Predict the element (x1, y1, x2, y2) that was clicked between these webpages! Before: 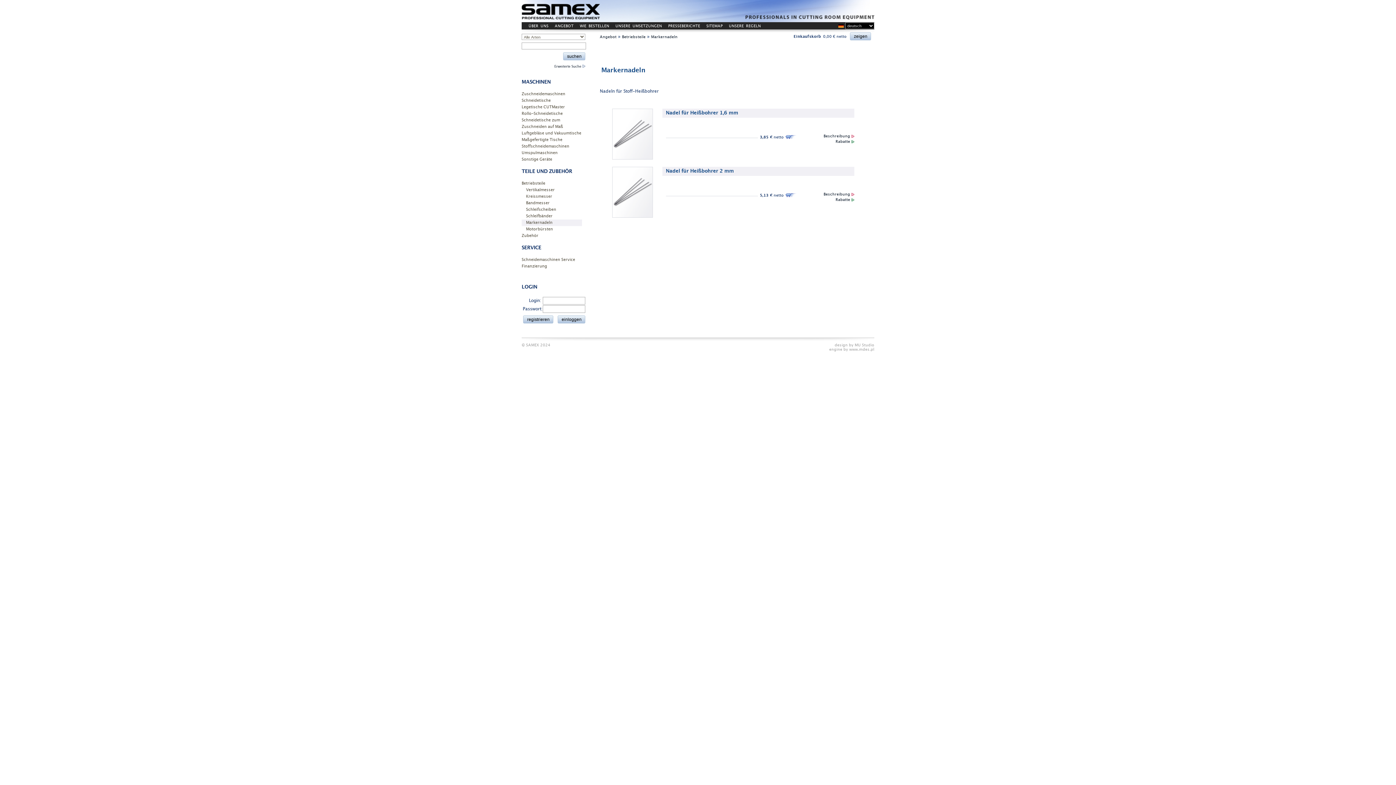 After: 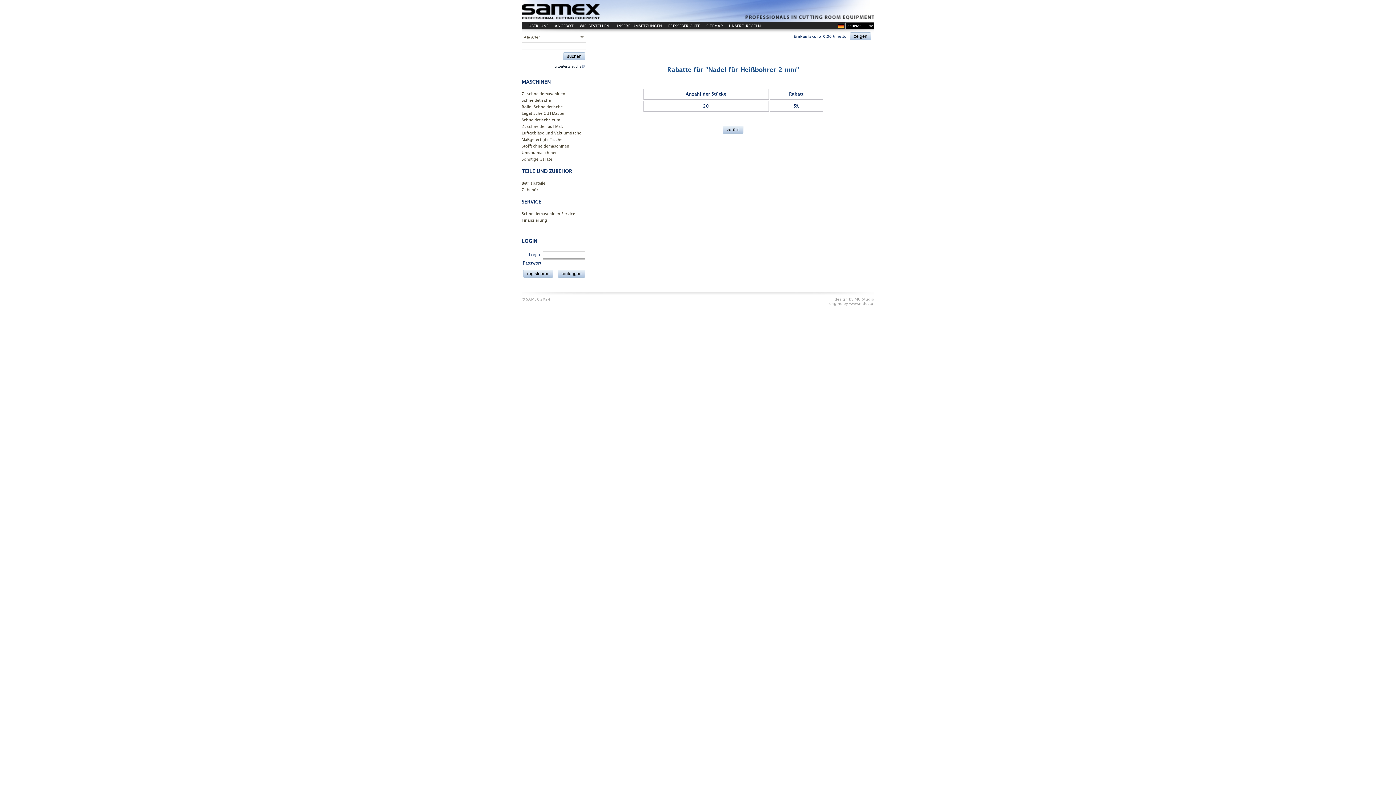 Action: label: Rabatte  bbox: (835, 196, 854, 202)